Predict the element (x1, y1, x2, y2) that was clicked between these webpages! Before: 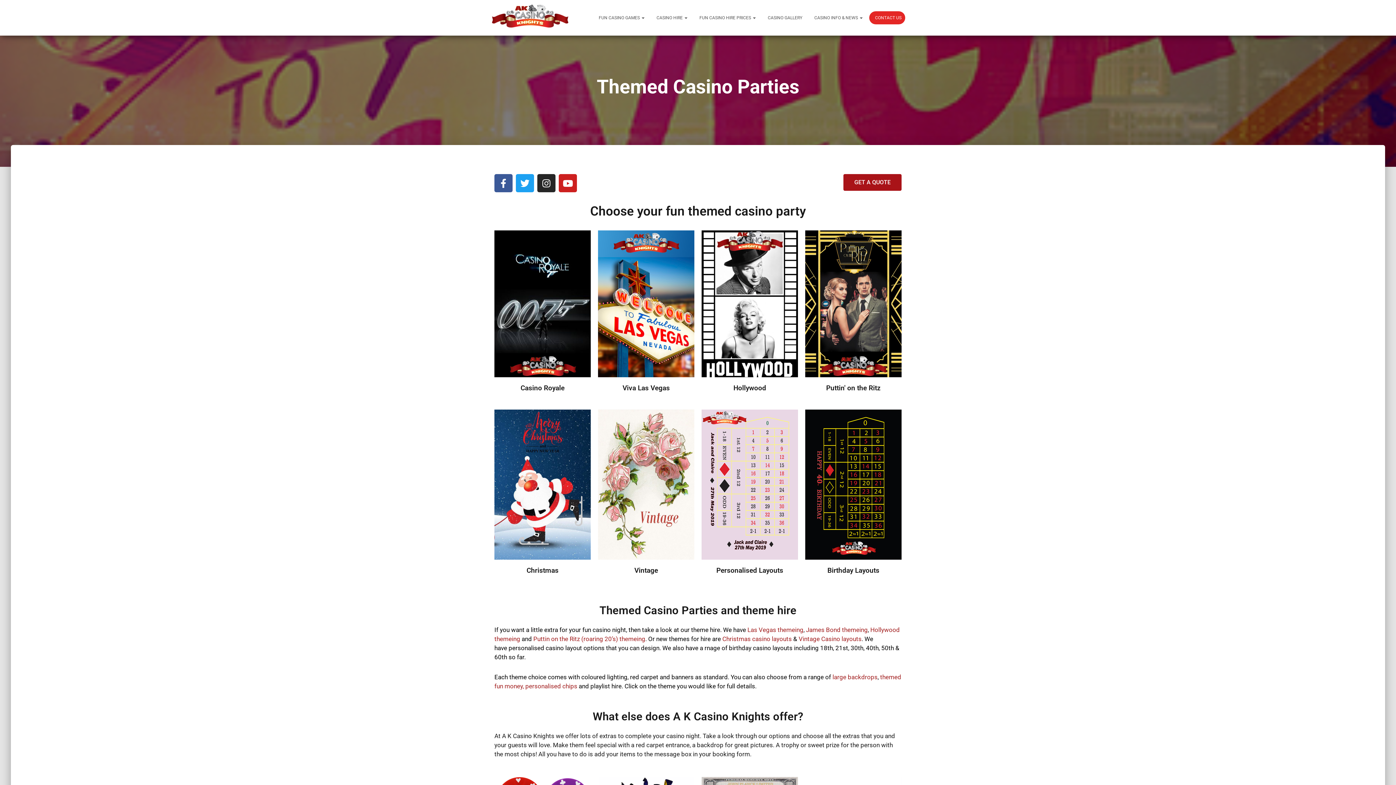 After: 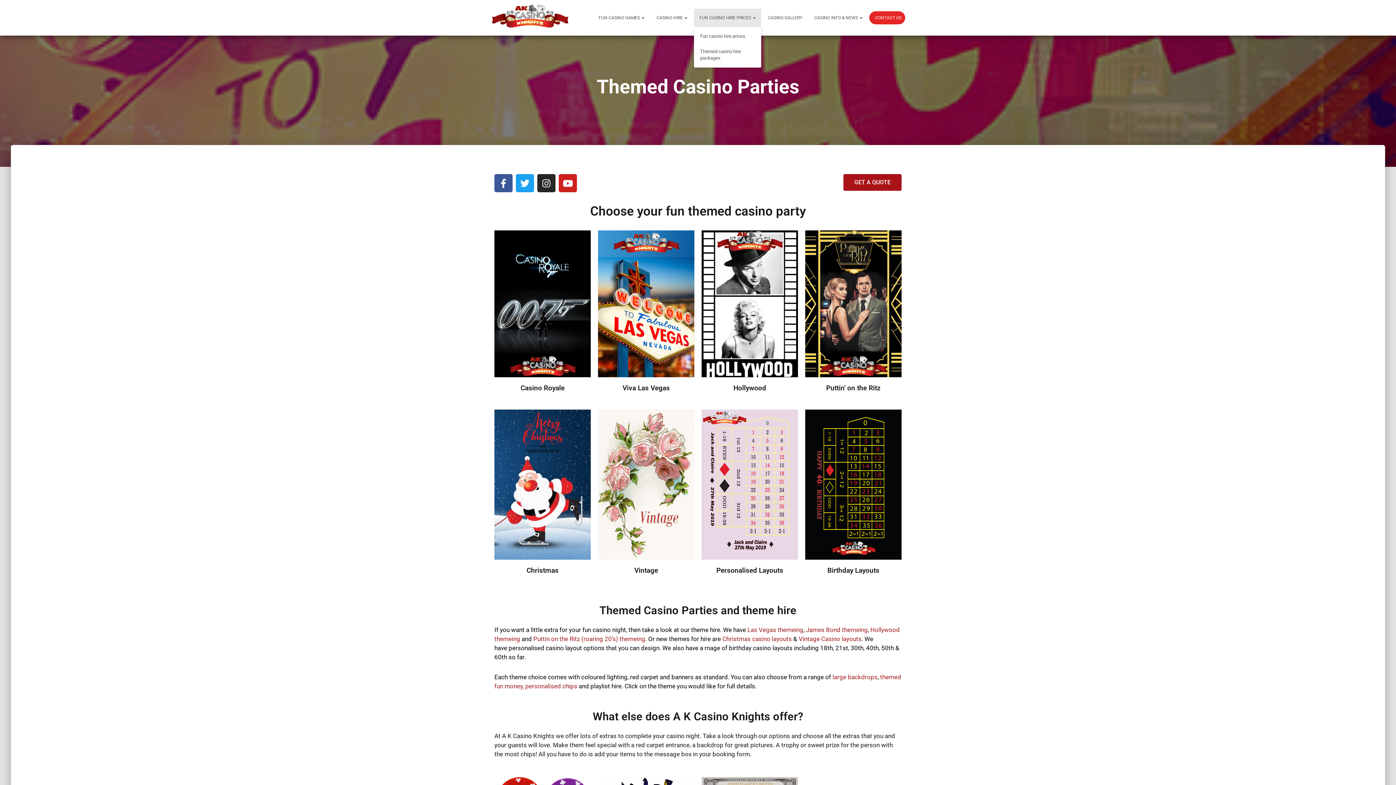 Action: label: FUN CASINO HIRE PRICES  bbox: (694, 8, 761, 26)